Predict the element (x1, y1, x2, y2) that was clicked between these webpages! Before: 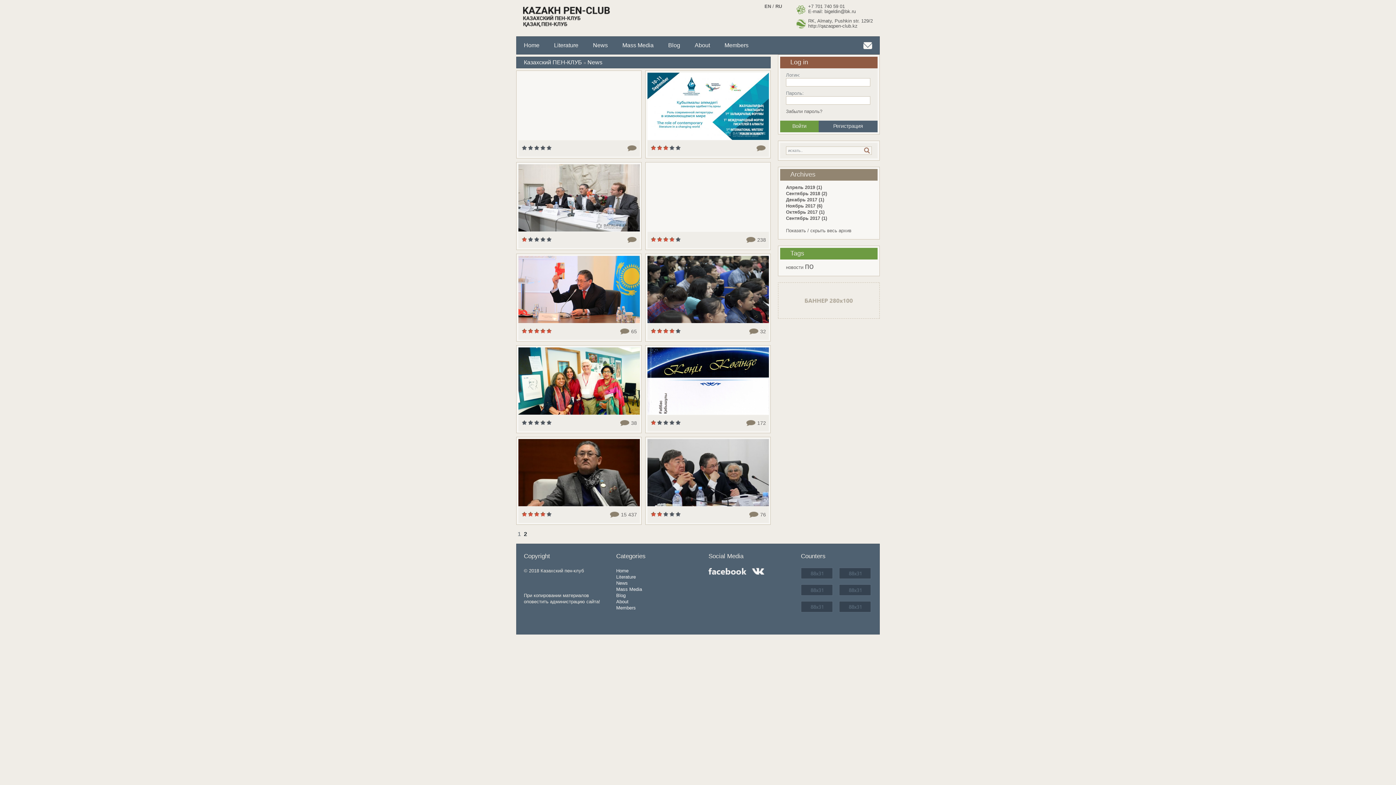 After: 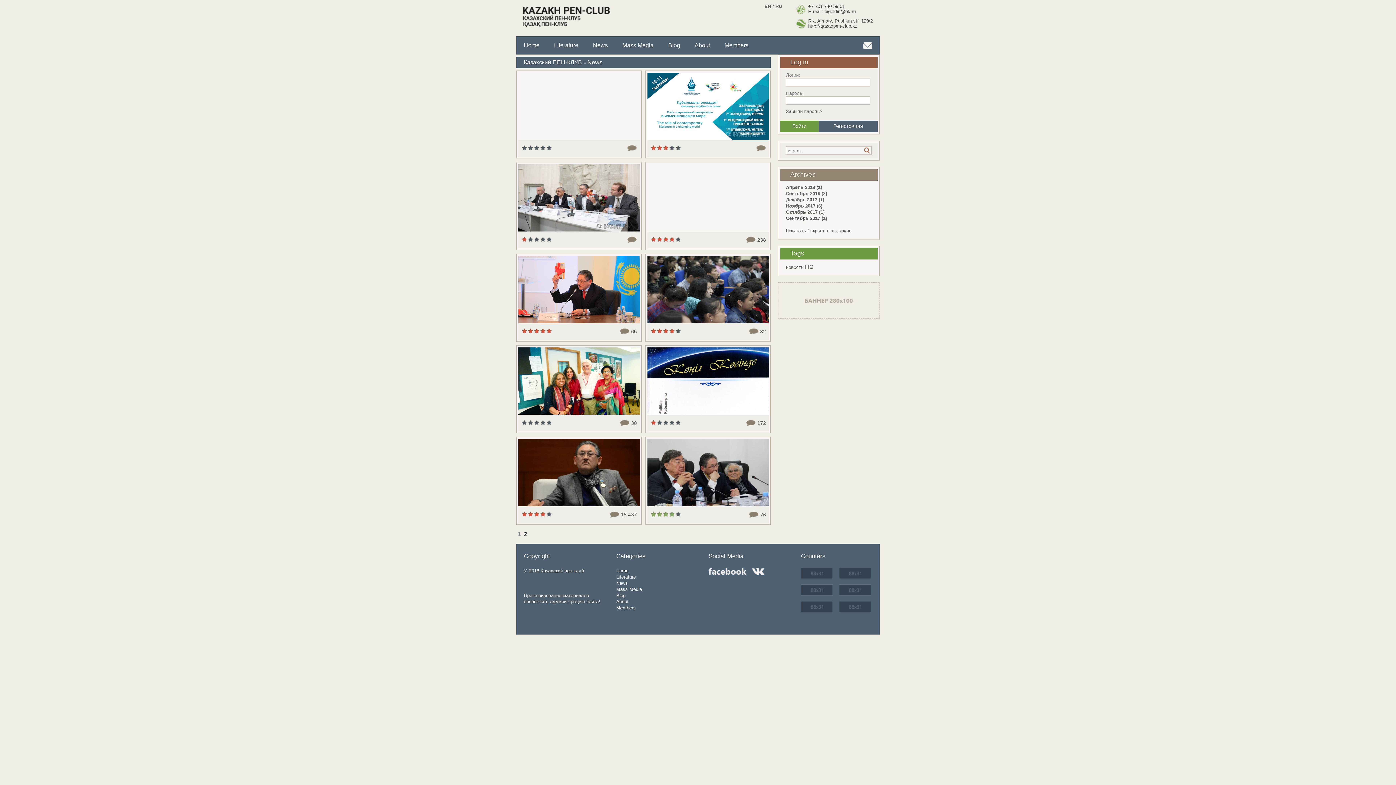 Action: bbox: (669, 511, 675, 517) label: 4